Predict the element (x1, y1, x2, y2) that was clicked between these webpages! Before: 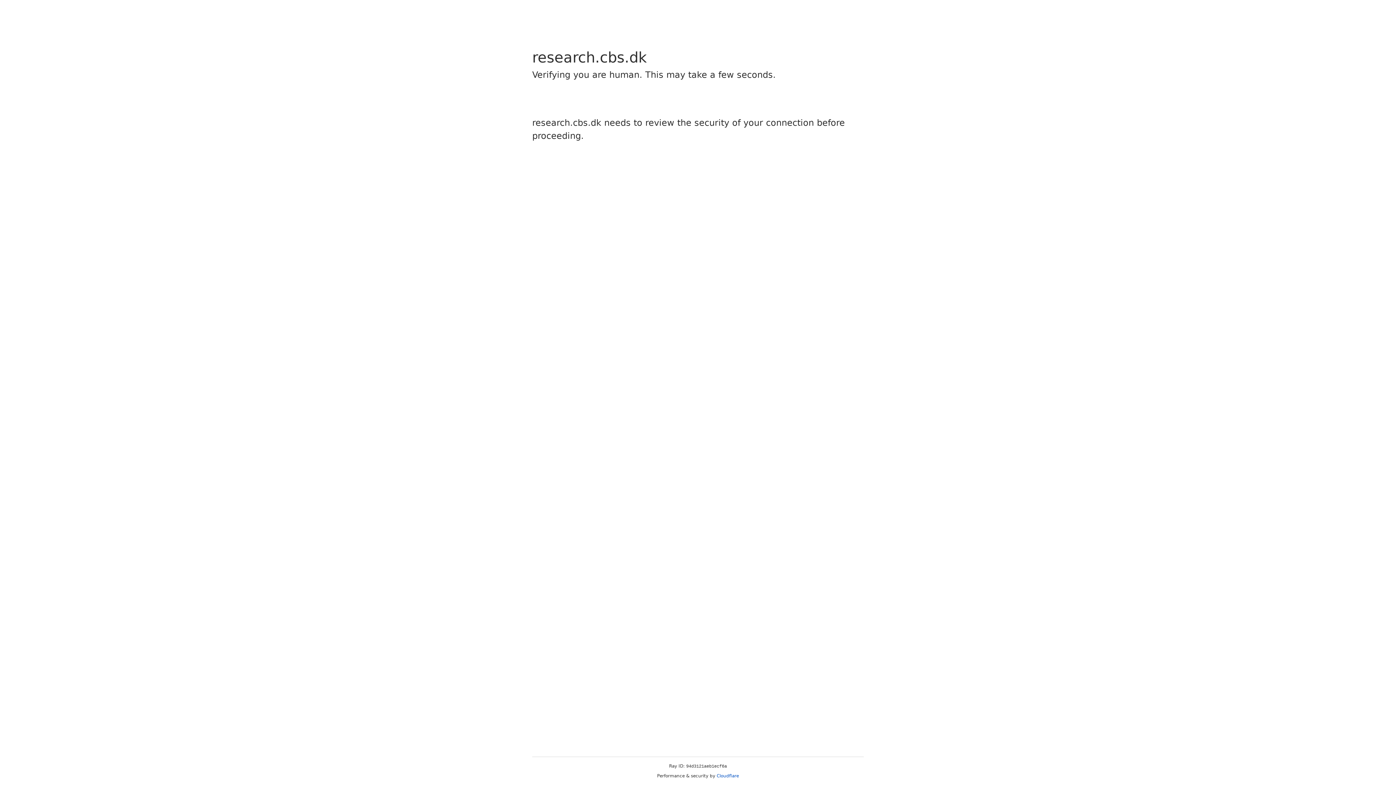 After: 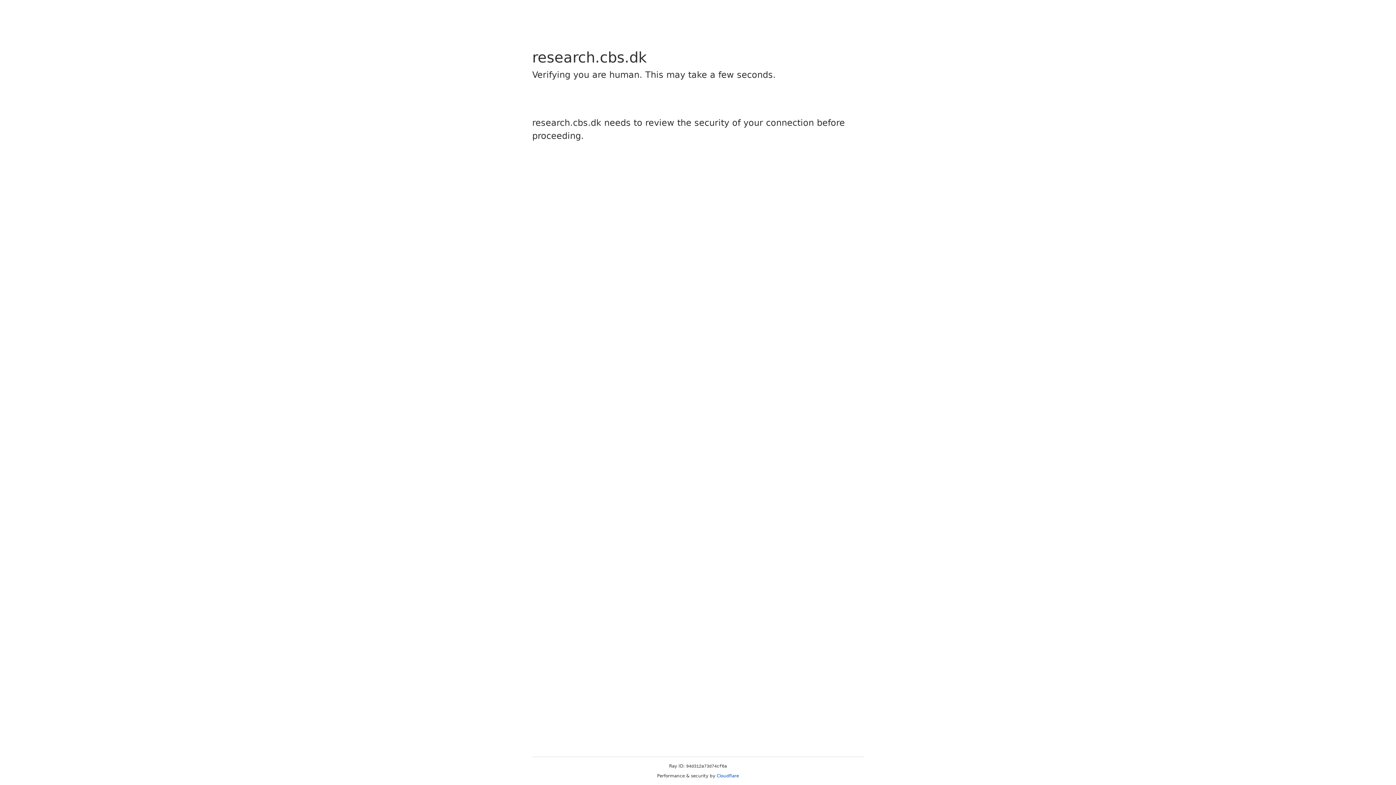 Action: label: Cloudflare bbox: (716, 773, 739, 778)